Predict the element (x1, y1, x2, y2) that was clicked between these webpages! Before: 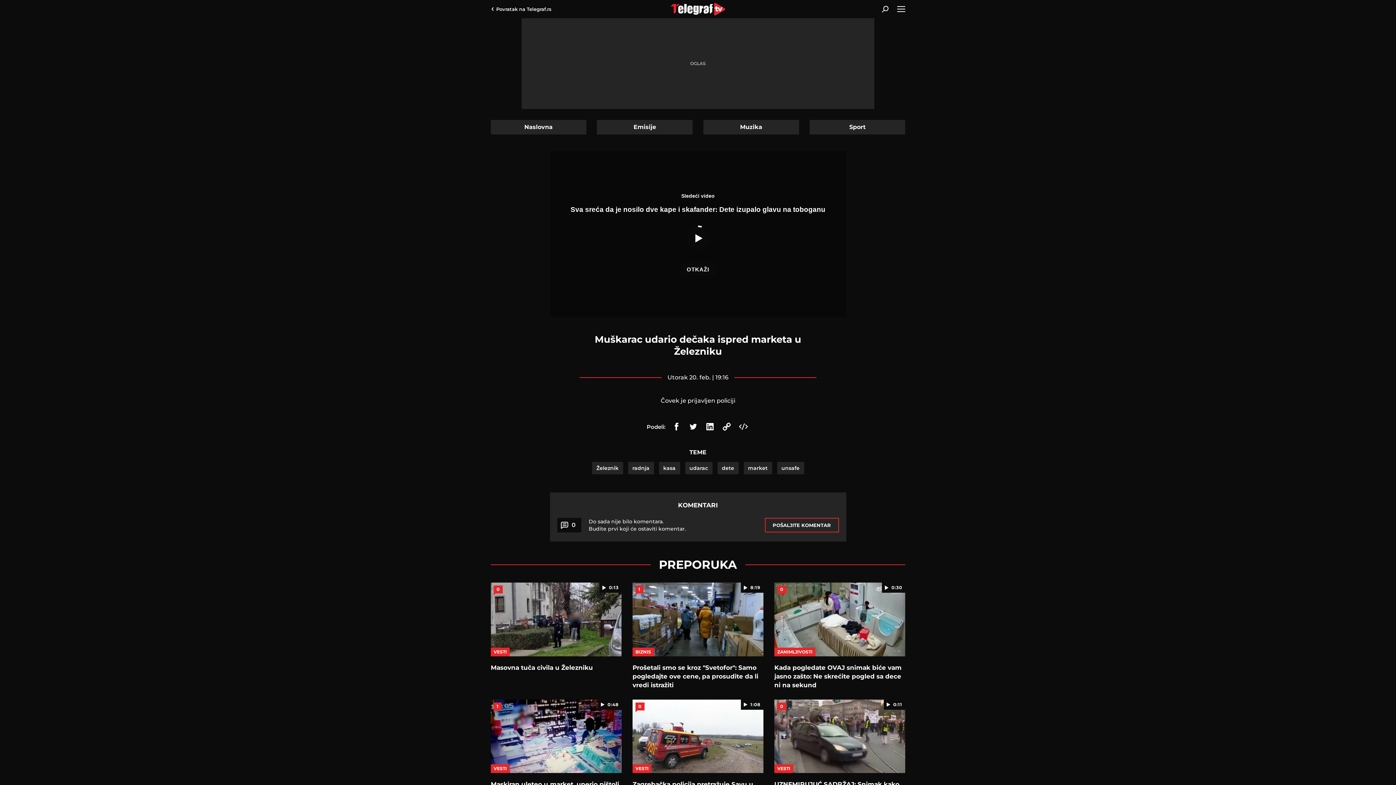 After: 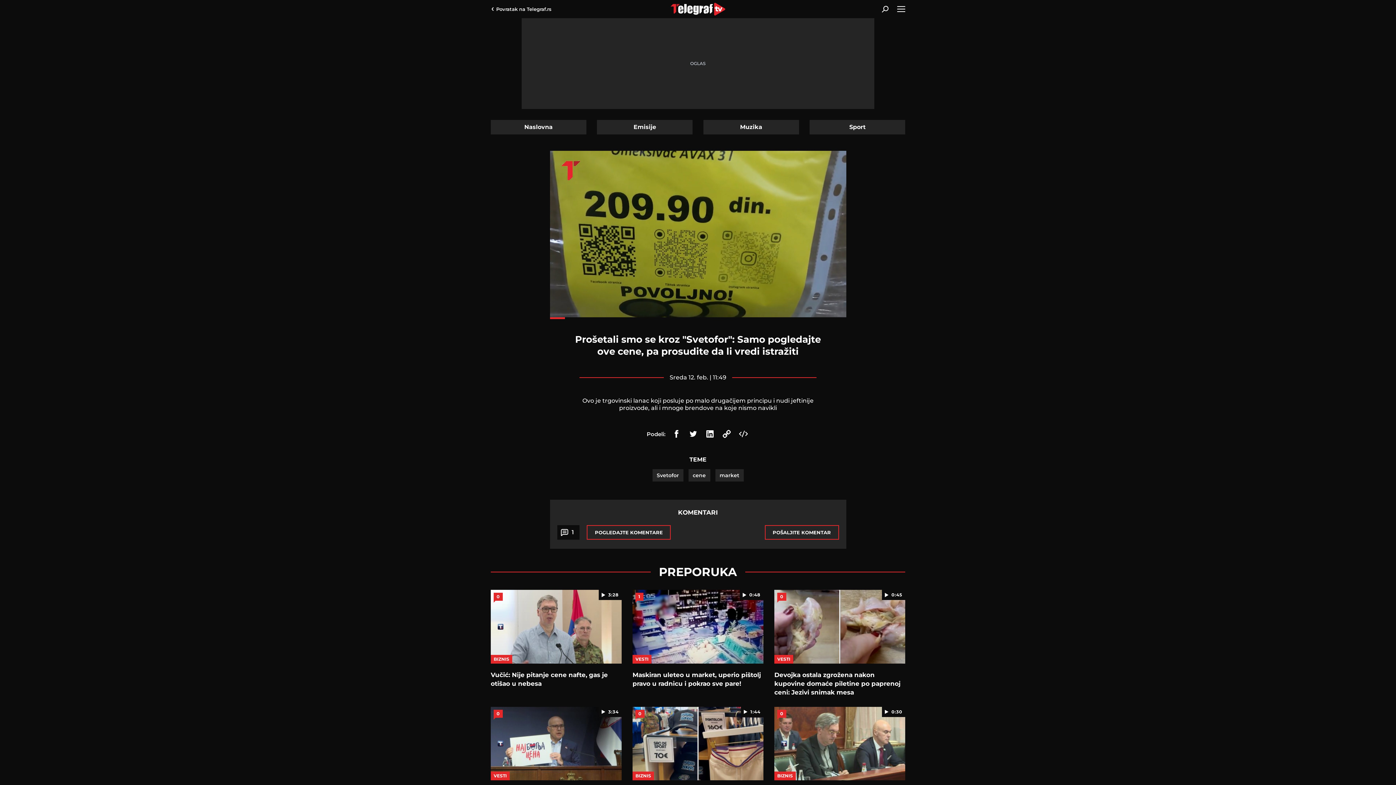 Action: bbox: (632, 582, 763, 656) label: 8:19
1